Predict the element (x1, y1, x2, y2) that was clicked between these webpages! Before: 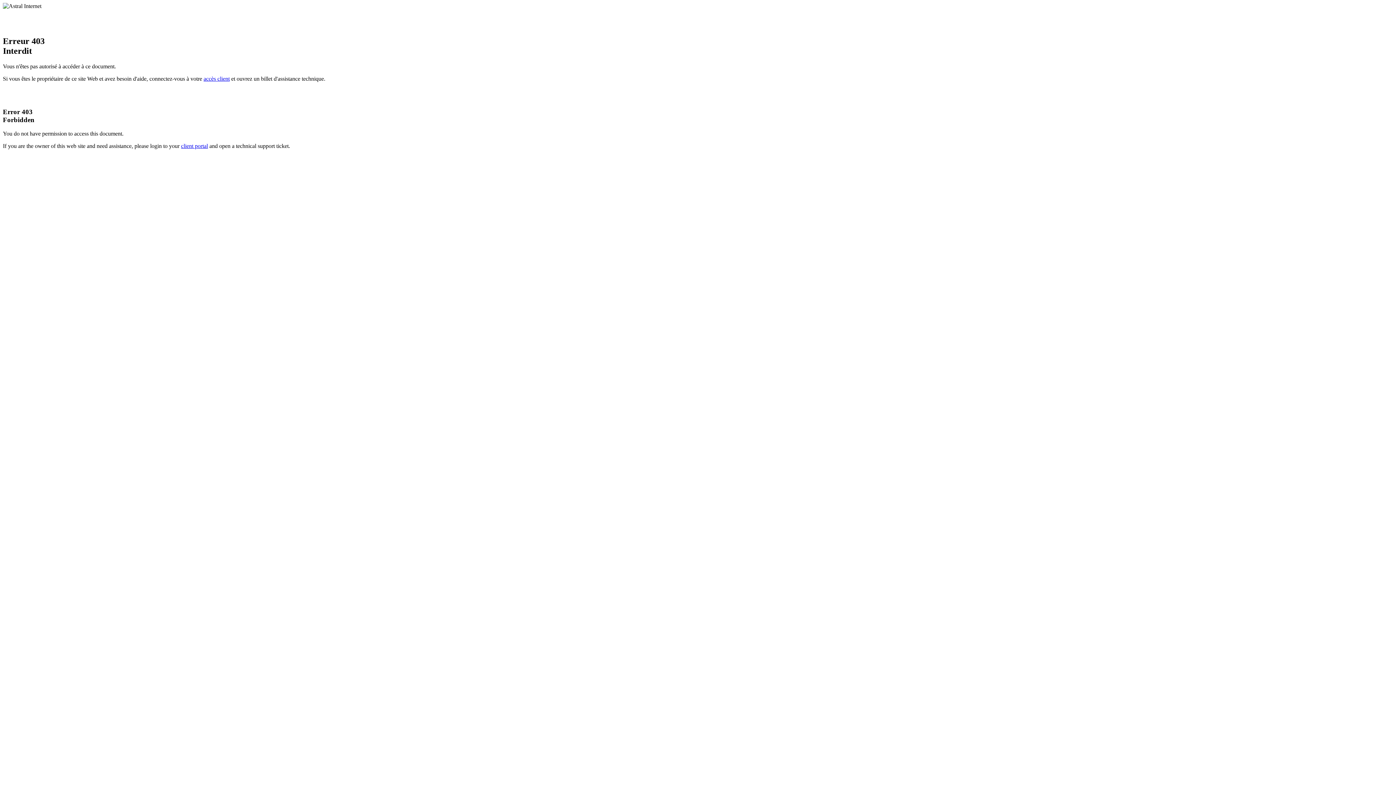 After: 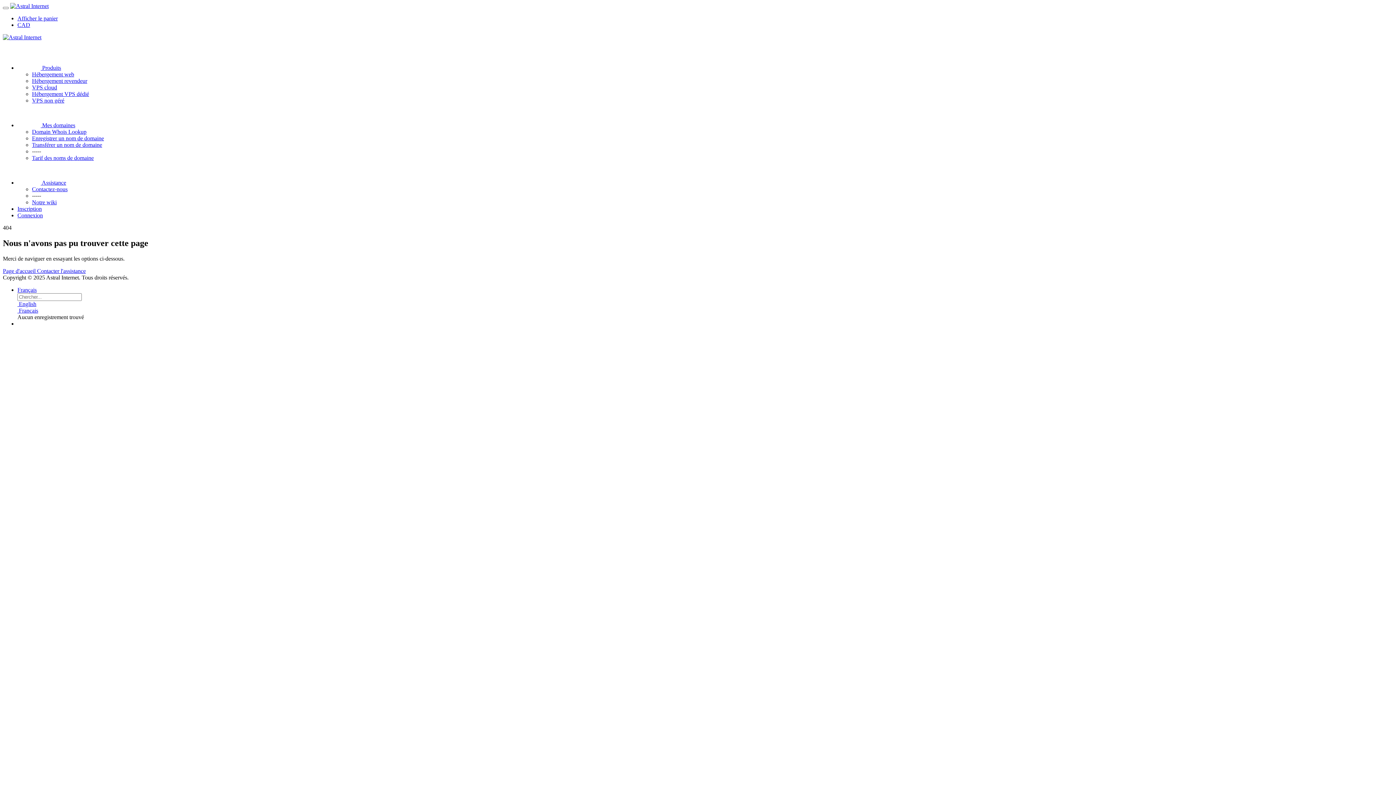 Action: bbox: (203, 75, 229, 81) label: accès client